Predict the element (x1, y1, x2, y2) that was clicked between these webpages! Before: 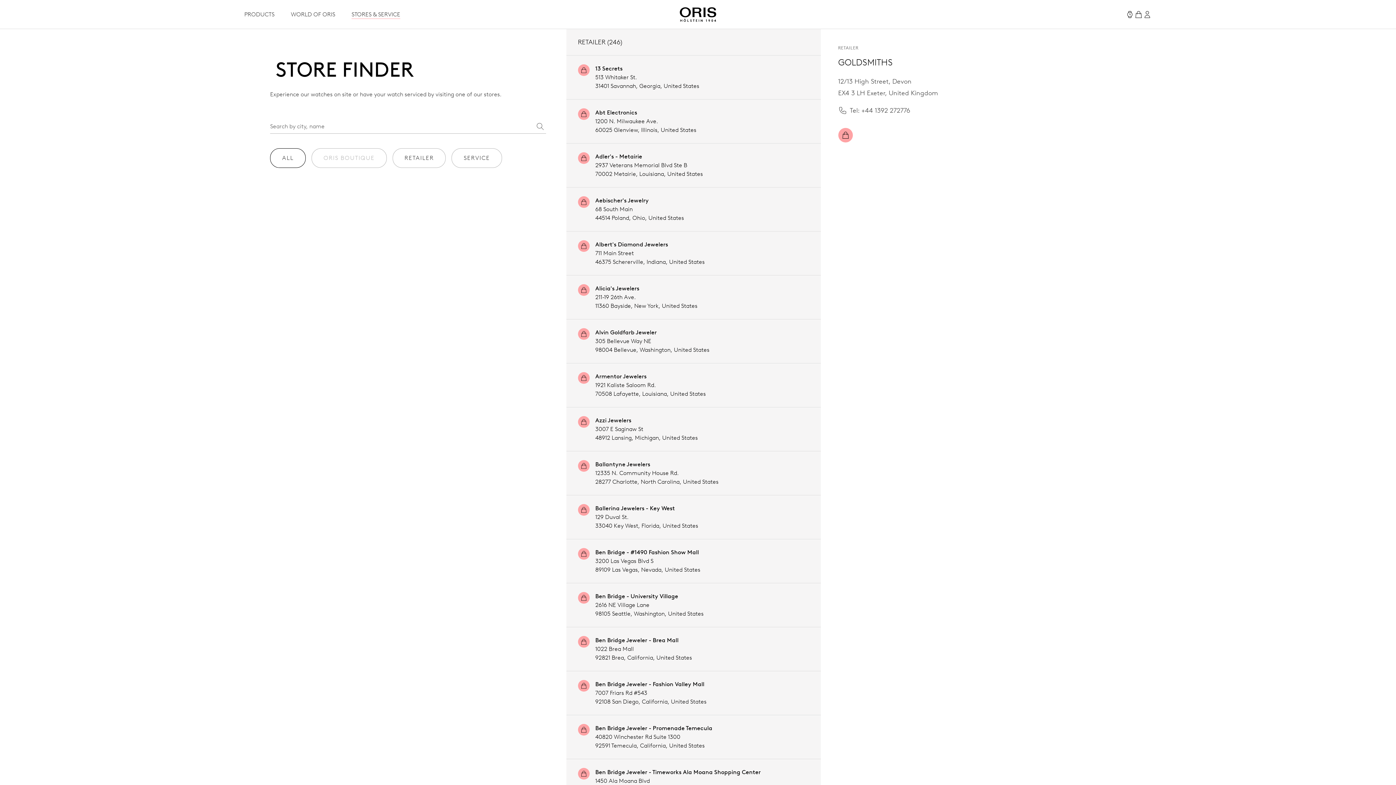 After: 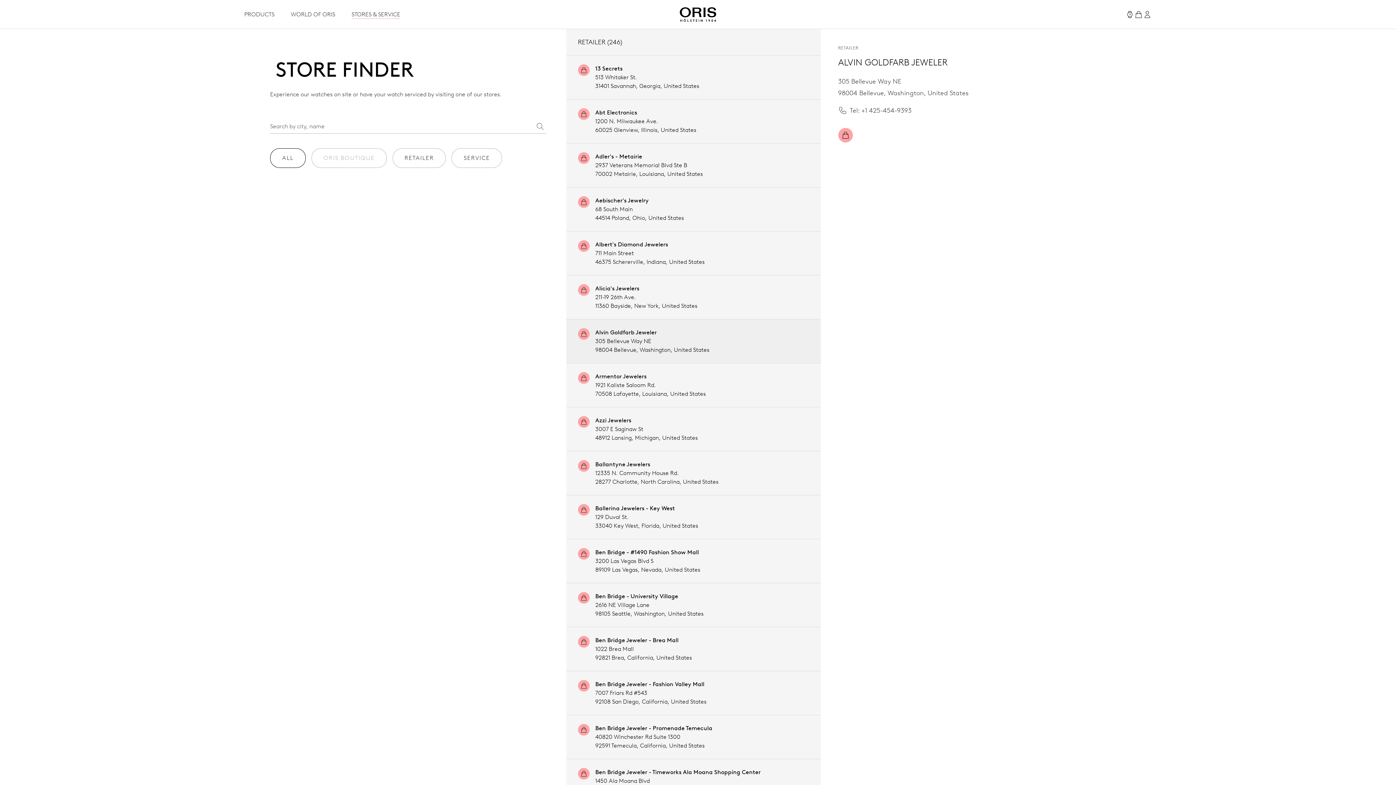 Action: label: Alvin Goldfarb Jeweler
305 Bellevue Way NE
98004 Bellevue, Washington, United States bbox: (566, 319, 820, 363)